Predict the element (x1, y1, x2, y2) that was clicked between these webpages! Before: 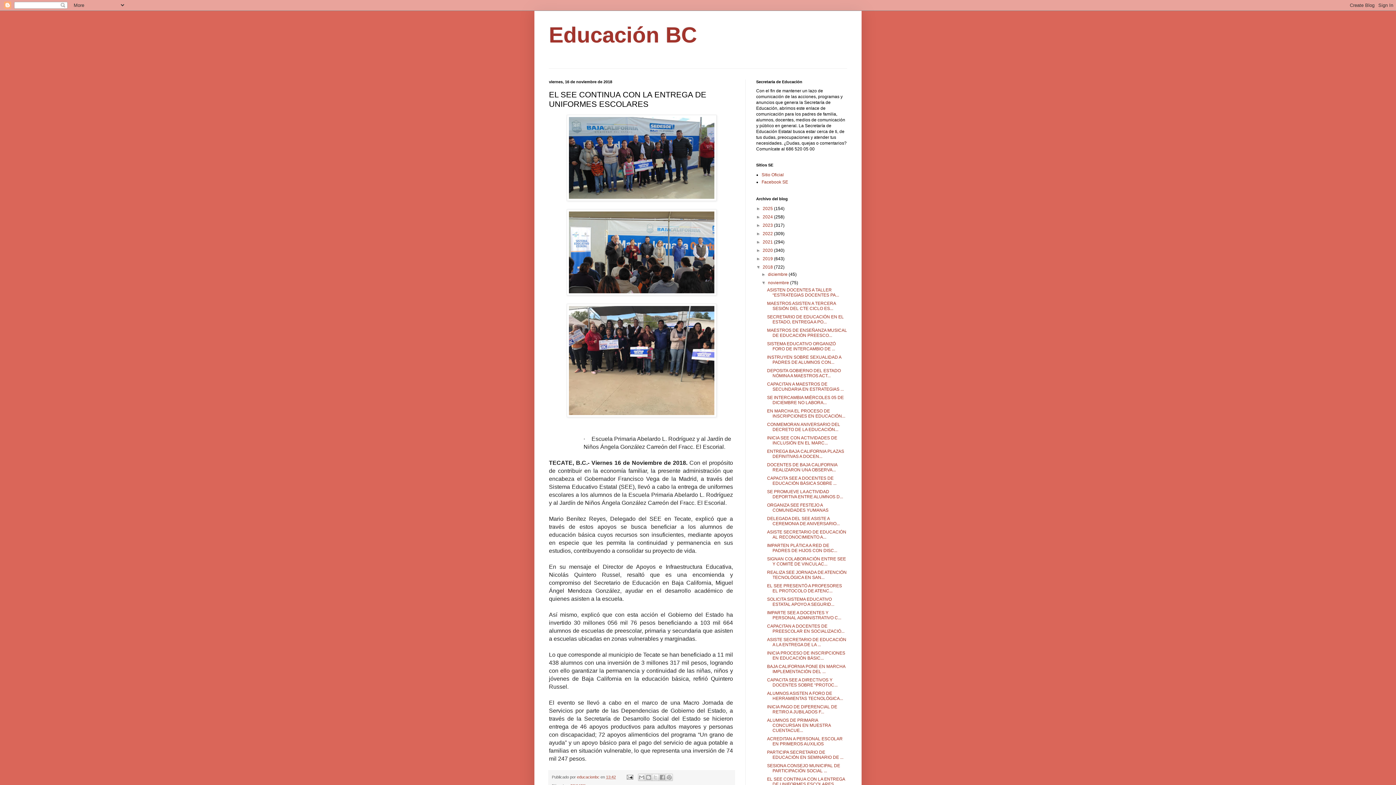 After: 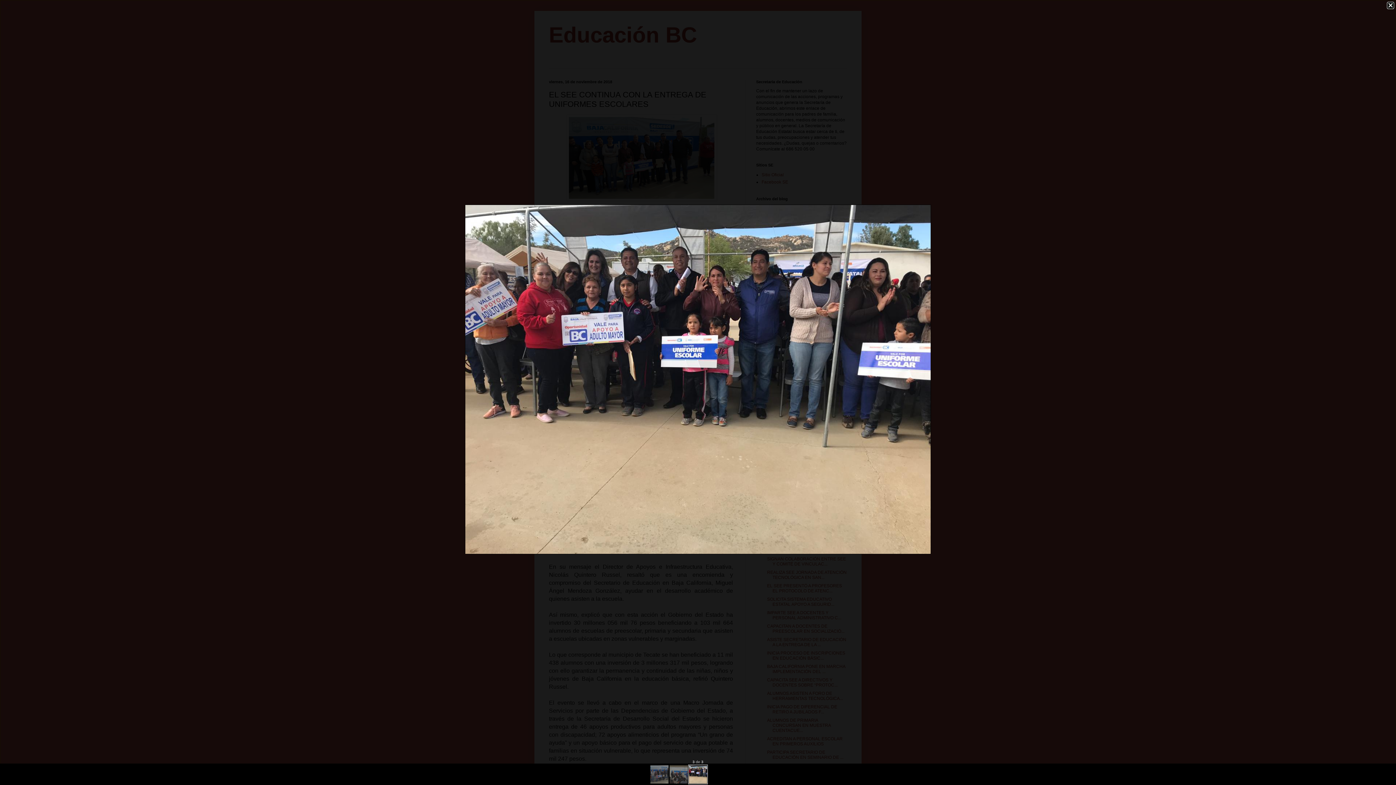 Action: bbox: (566, 412, 716, 418)